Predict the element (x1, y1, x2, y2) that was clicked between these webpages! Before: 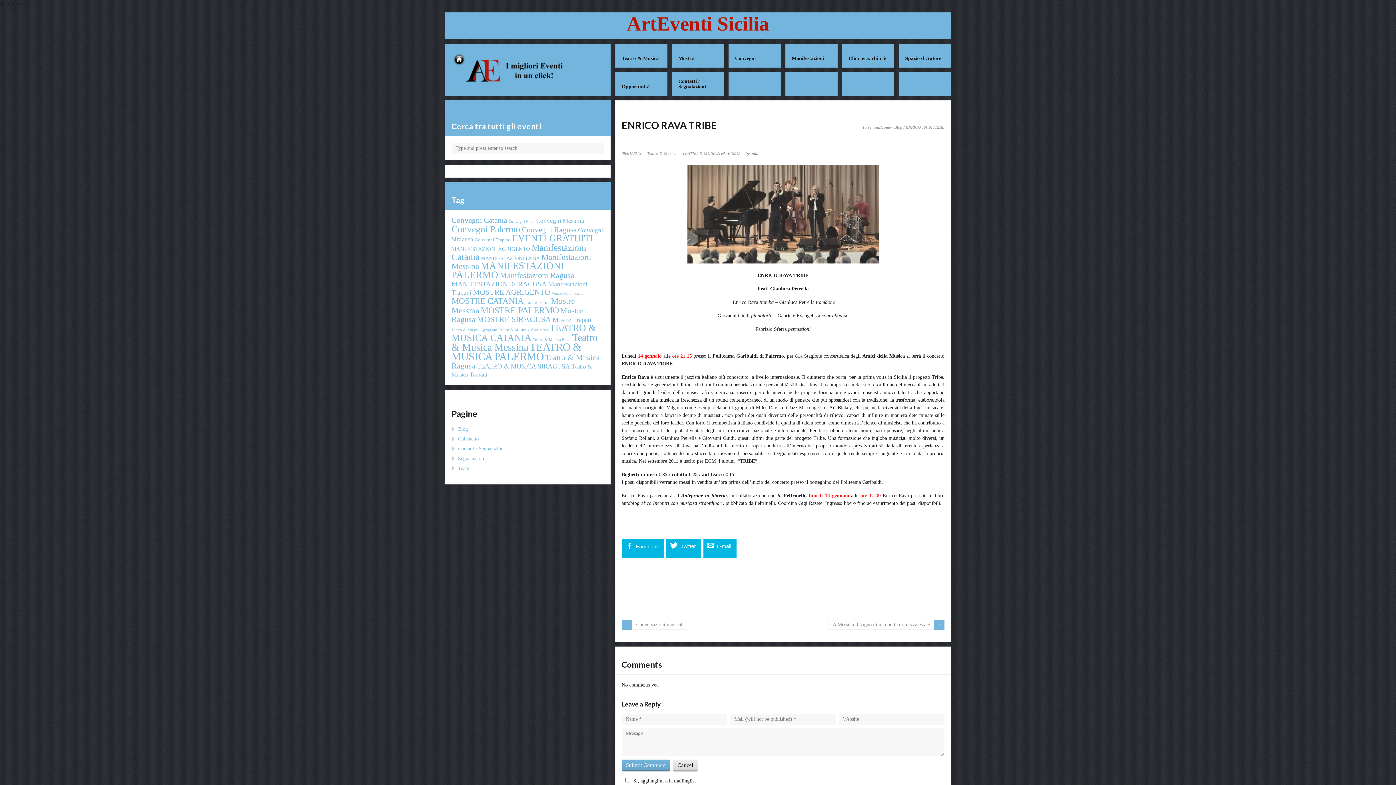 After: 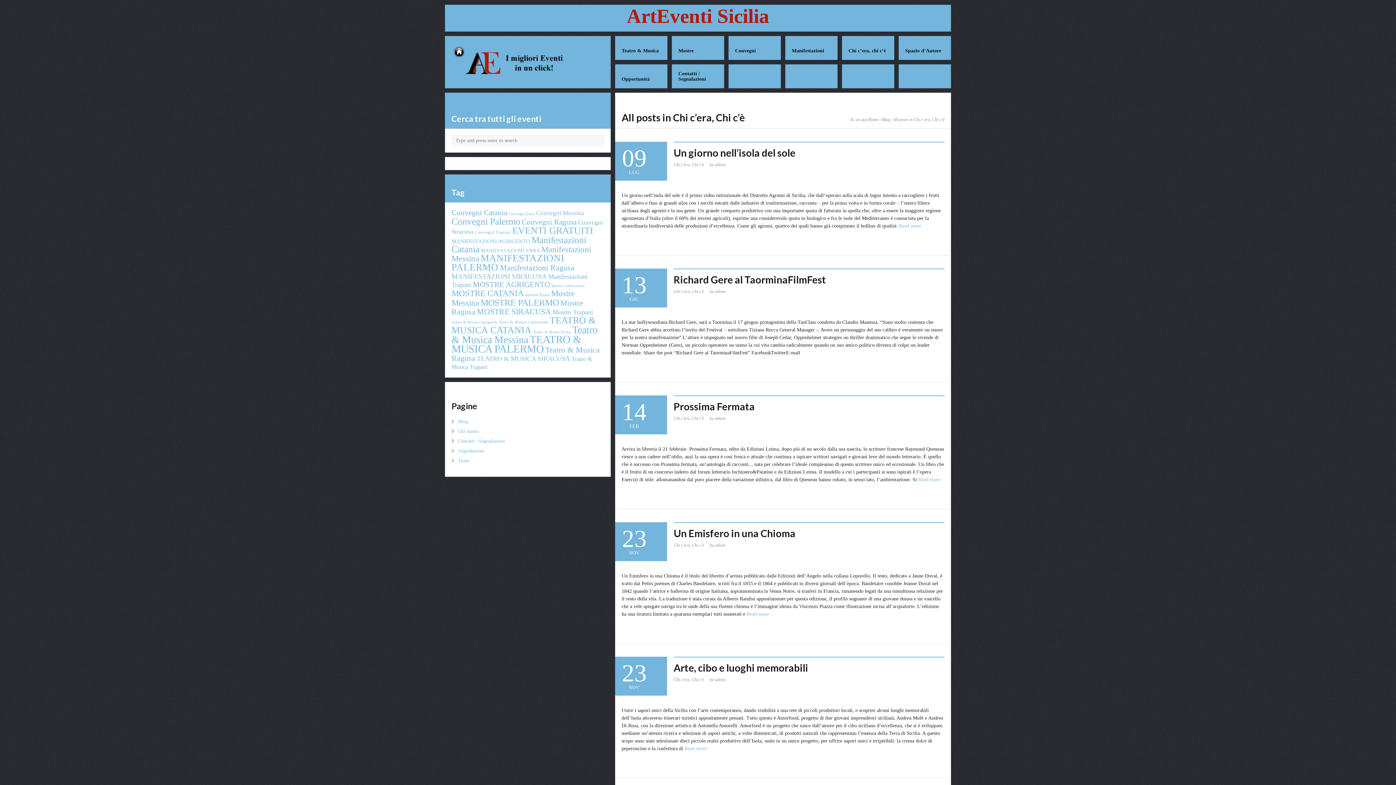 Action: label: Chi c’era, chi c’è bbox: (842, 43, 894, 67)